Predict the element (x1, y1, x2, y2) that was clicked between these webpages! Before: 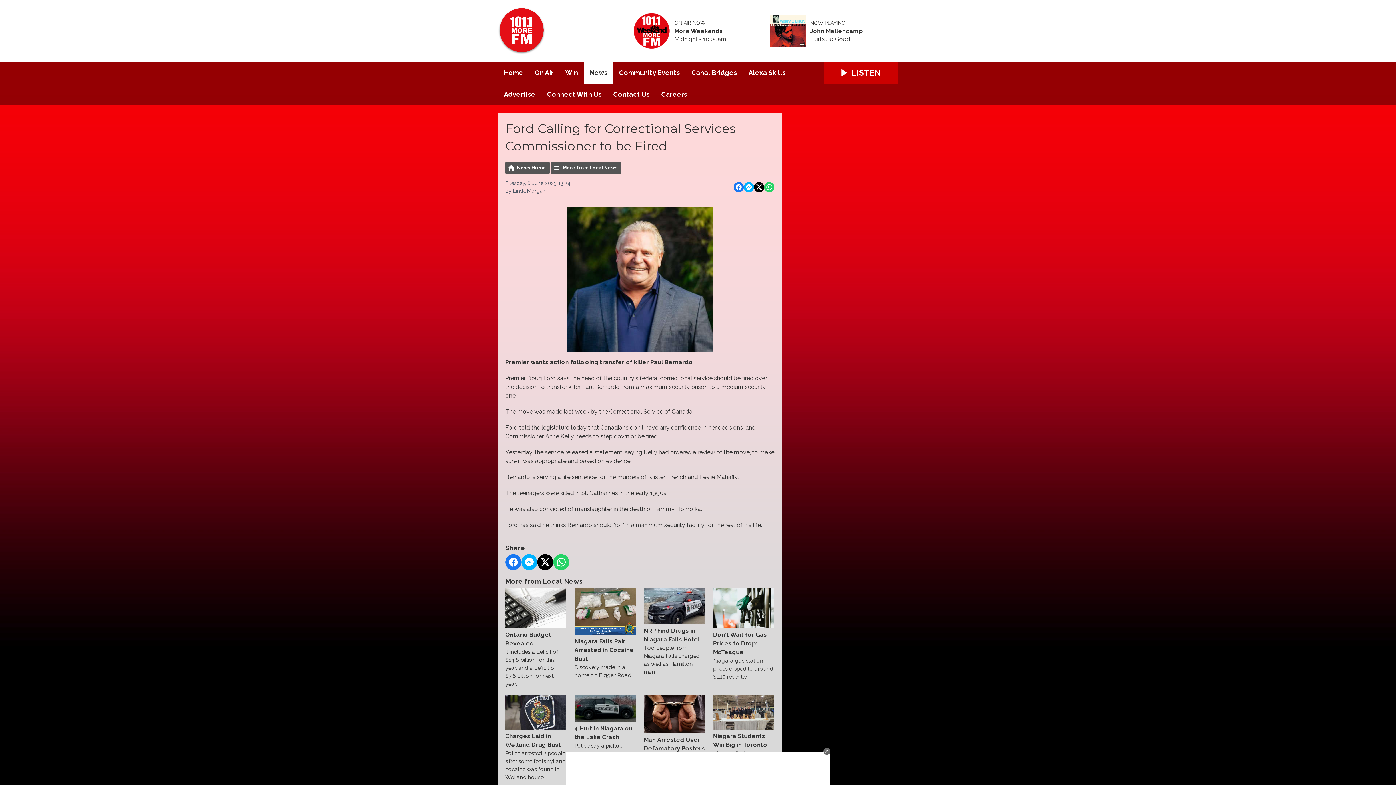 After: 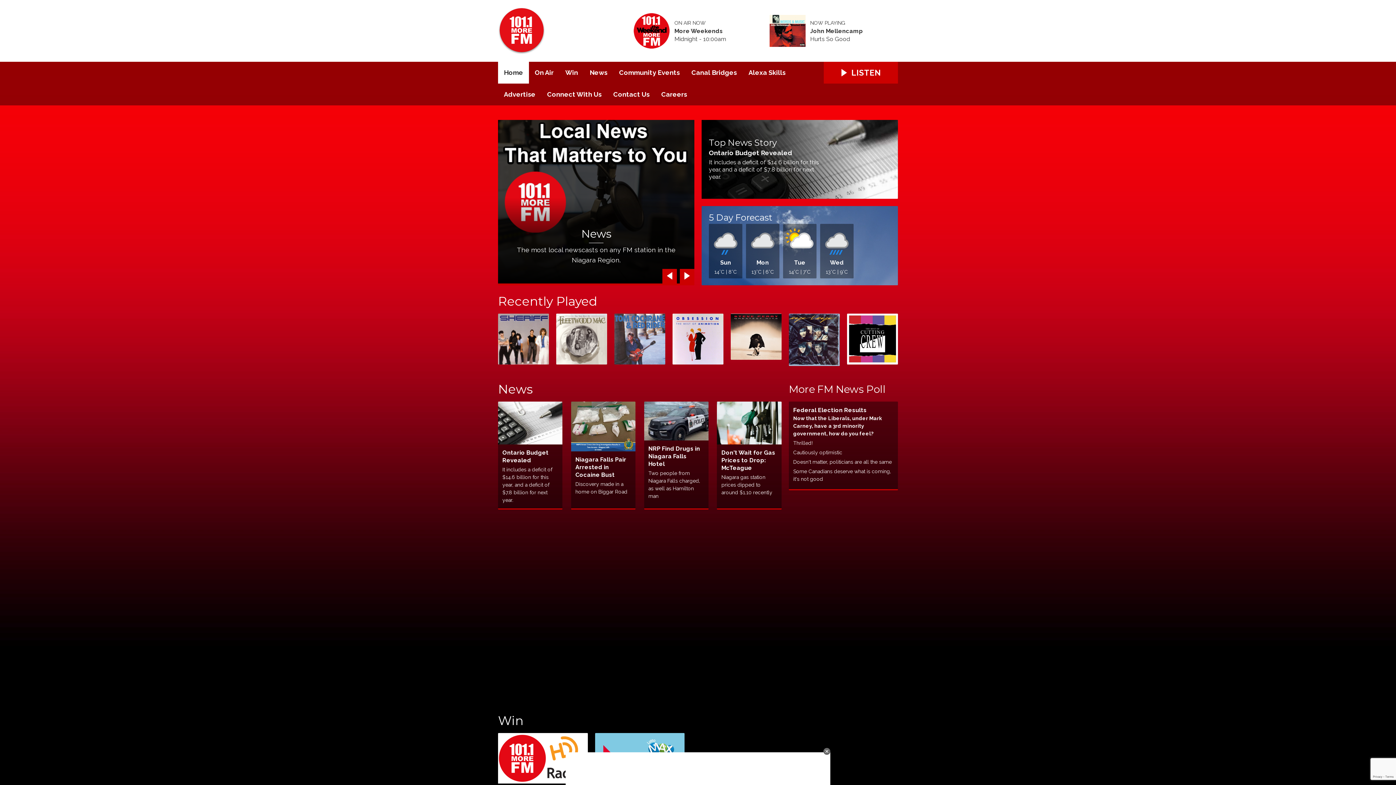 Action: bbox: (498, 61, 529, 83) label: Home